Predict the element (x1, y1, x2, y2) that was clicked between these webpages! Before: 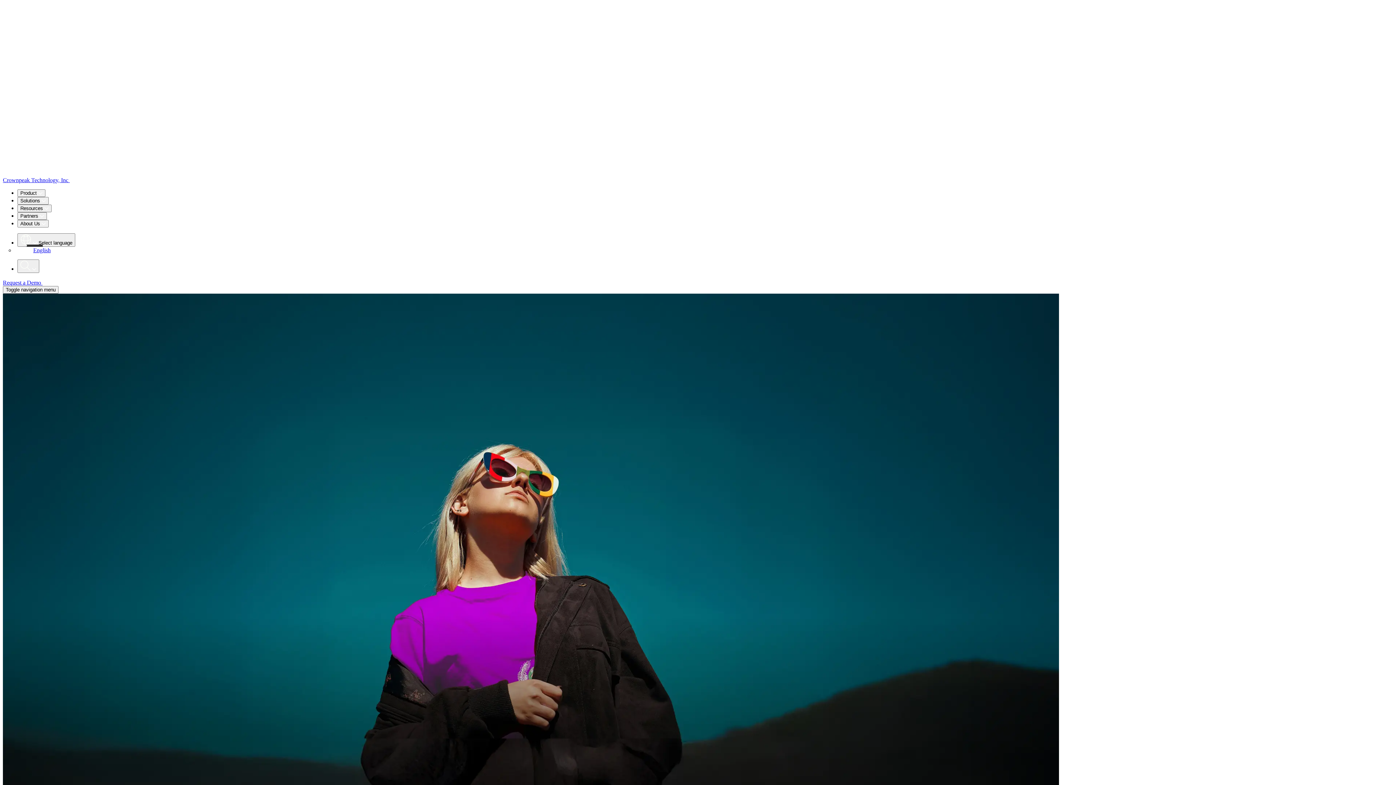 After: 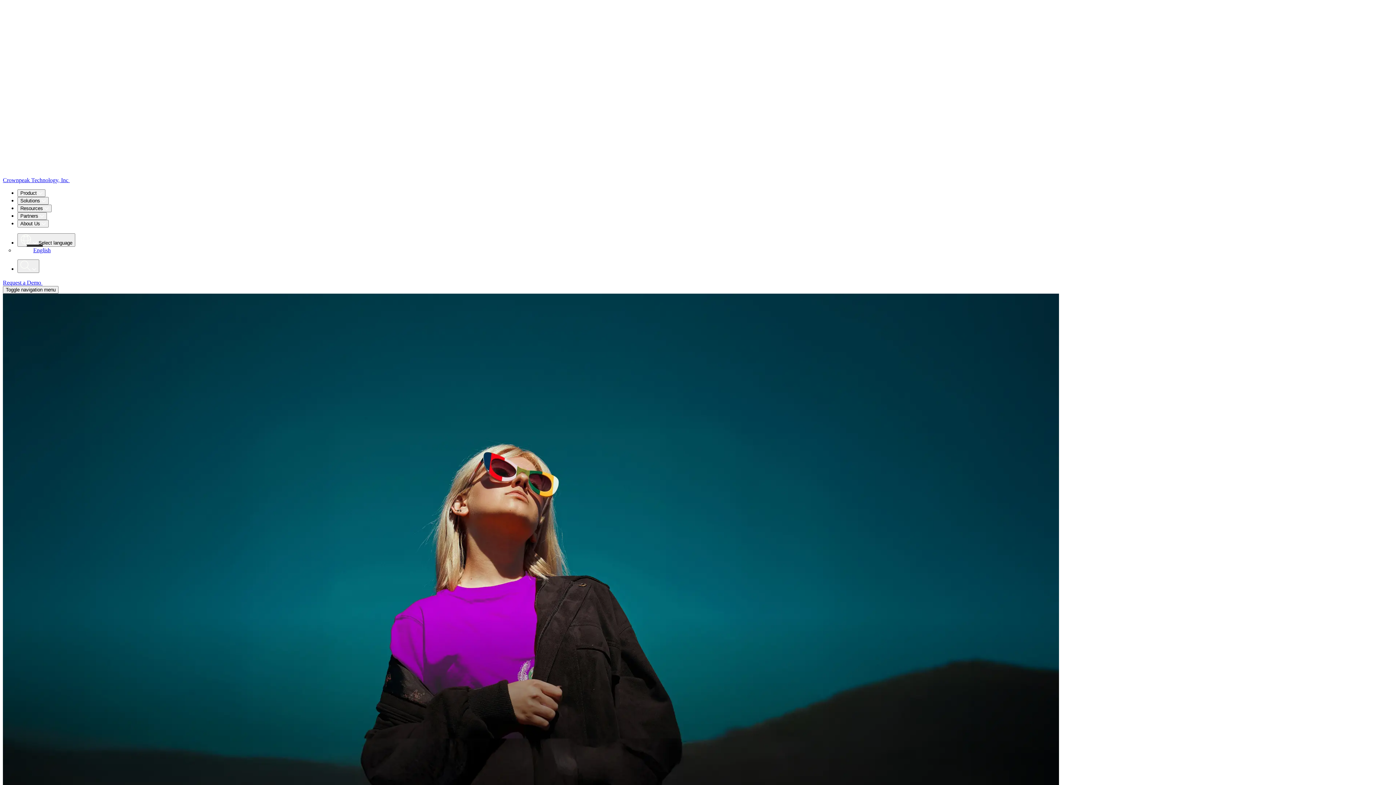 Action: bbox: (2, 177, 700, 183) label: Crownpeak Technology, Inc 